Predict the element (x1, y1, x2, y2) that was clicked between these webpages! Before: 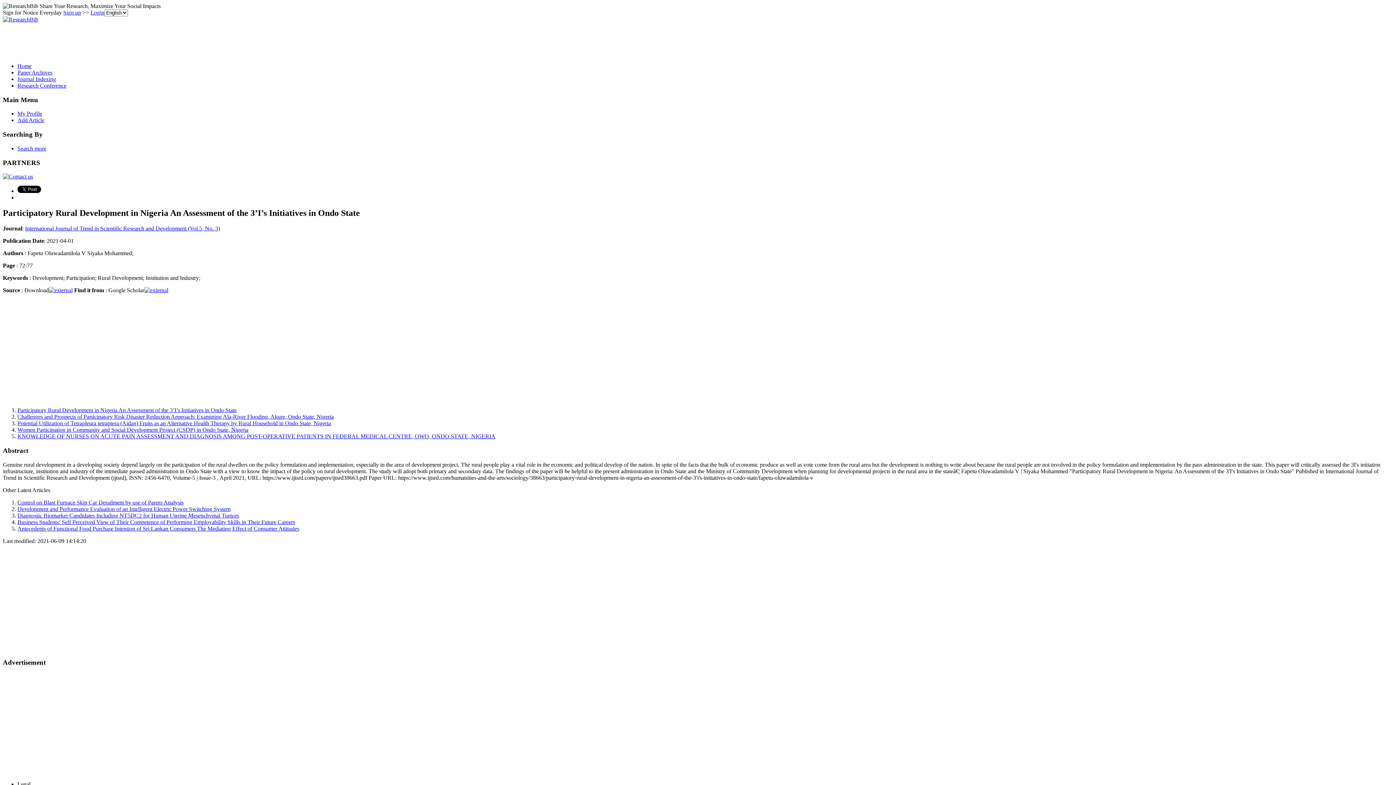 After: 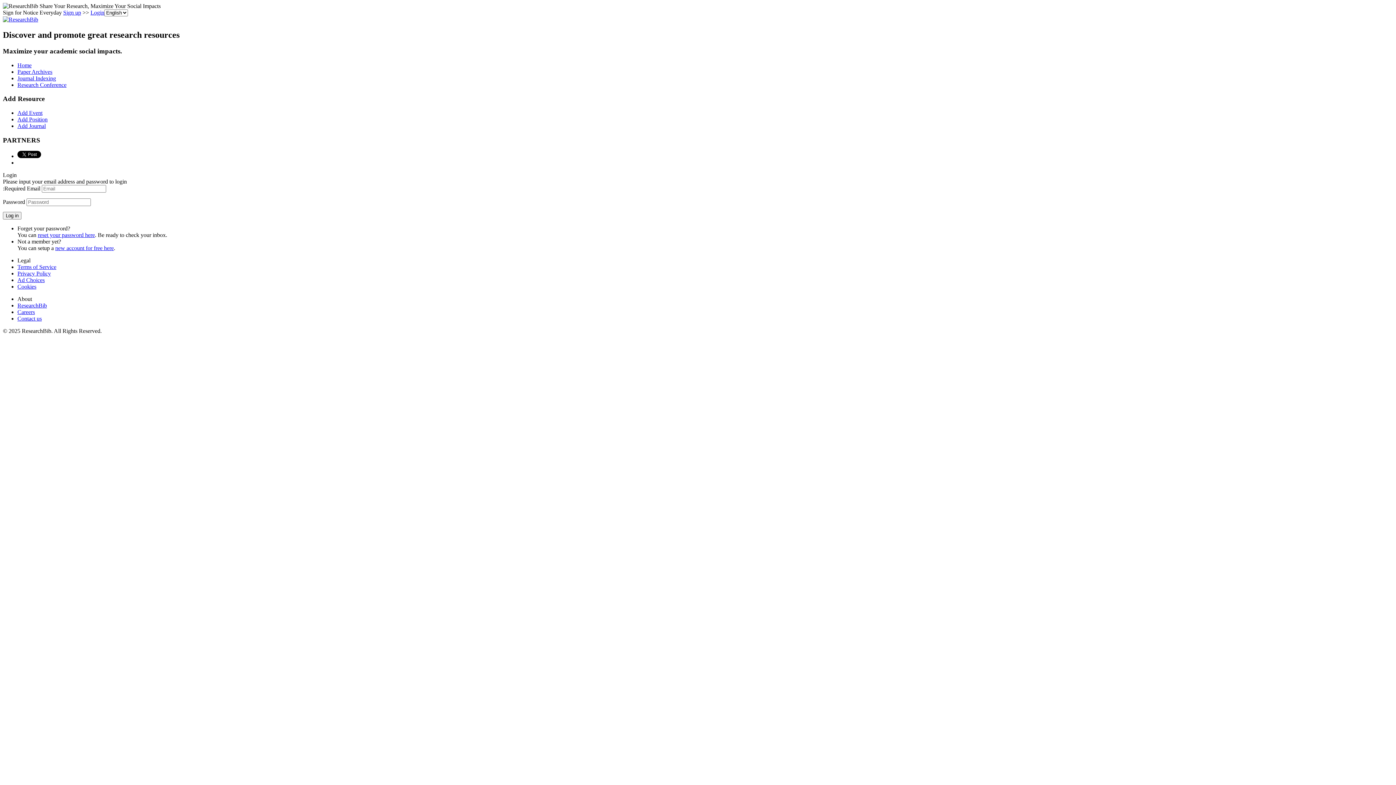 Action: label: Login bbox: (90, 9, 104, 15)